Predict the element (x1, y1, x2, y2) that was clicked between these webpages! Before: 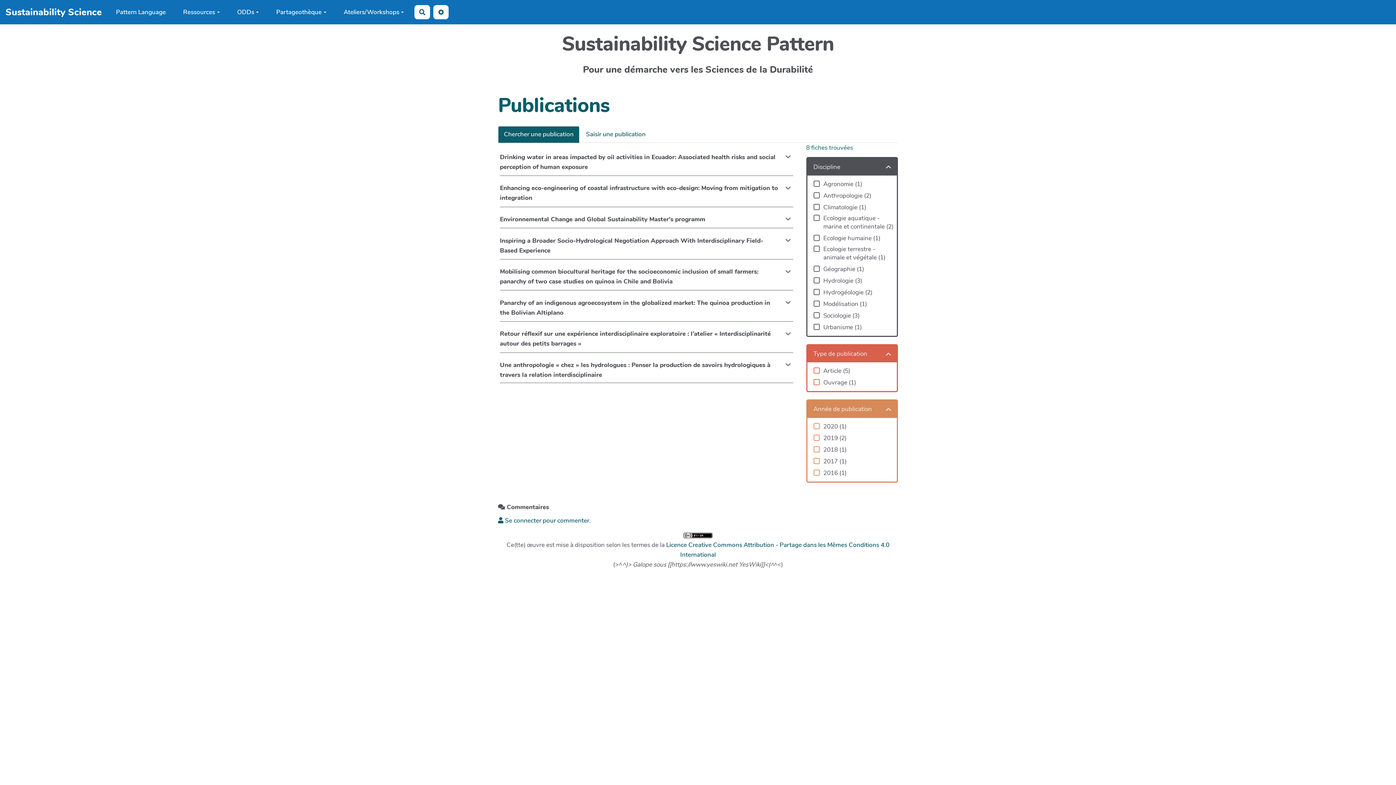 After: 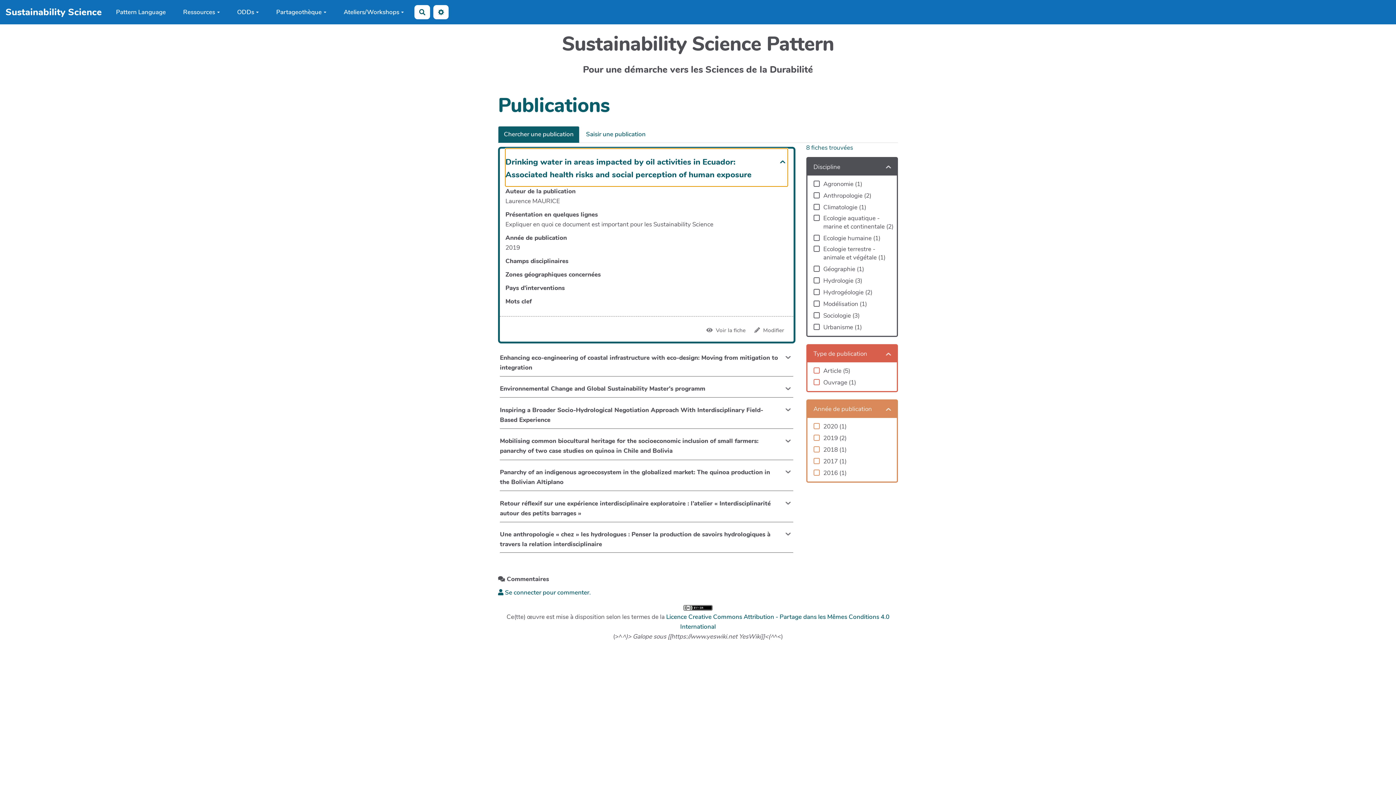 Action: label: Drinking water in areas impacted by oil activities in Ecuador: Associated health risks and social perception of human exposure bbox: (500, 144, 793, 171)